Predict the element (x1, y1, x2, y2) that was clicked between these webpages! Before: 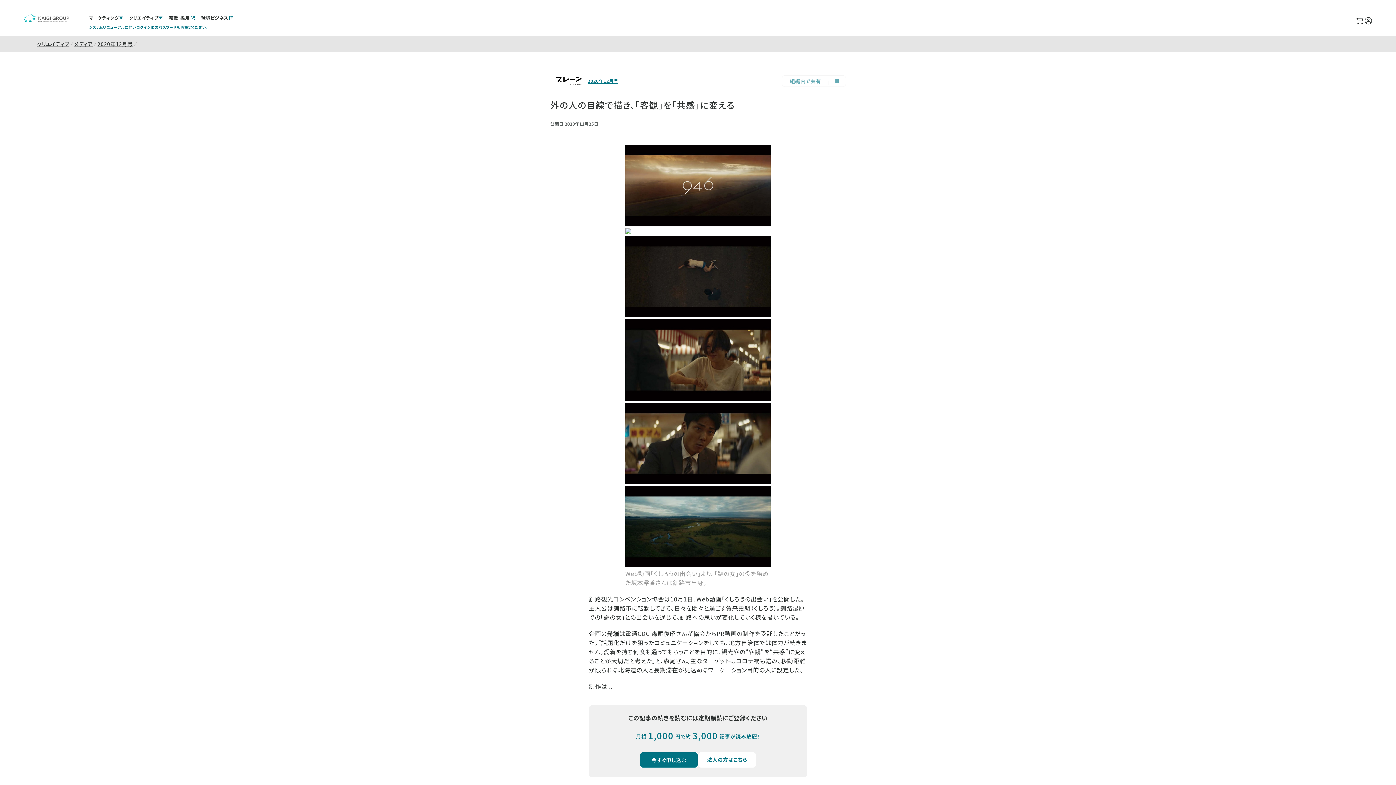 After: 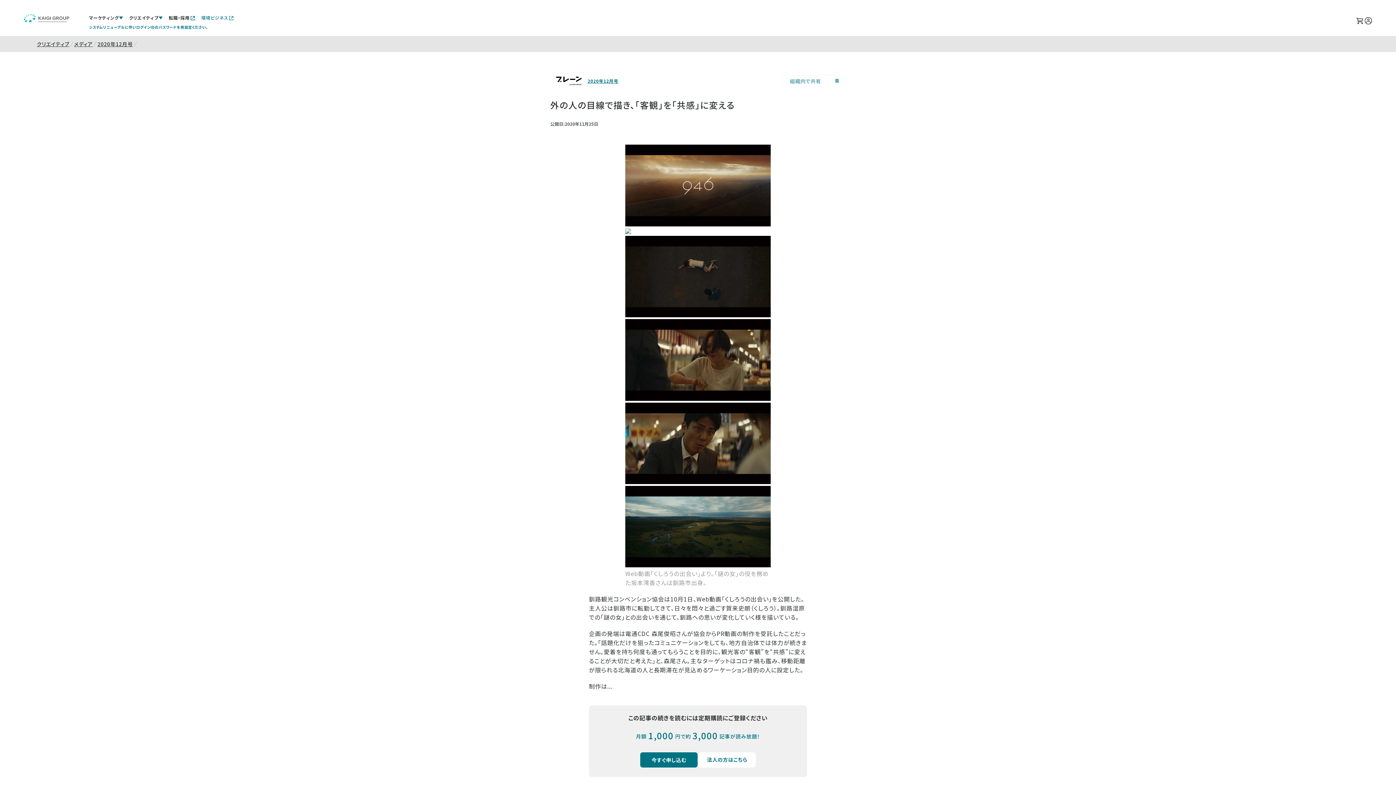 Action: label: 環境ビジネス bbox: (198, 11, 237, 24)